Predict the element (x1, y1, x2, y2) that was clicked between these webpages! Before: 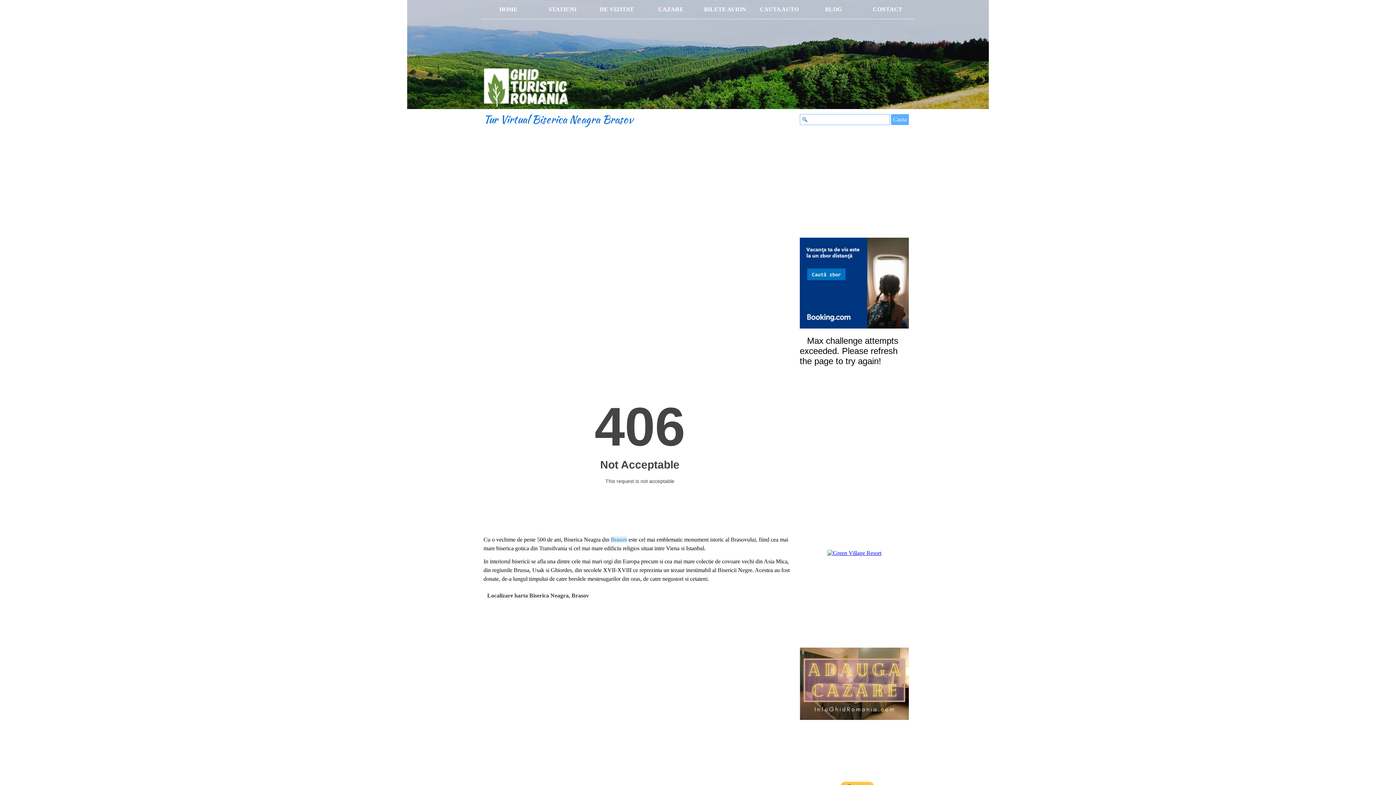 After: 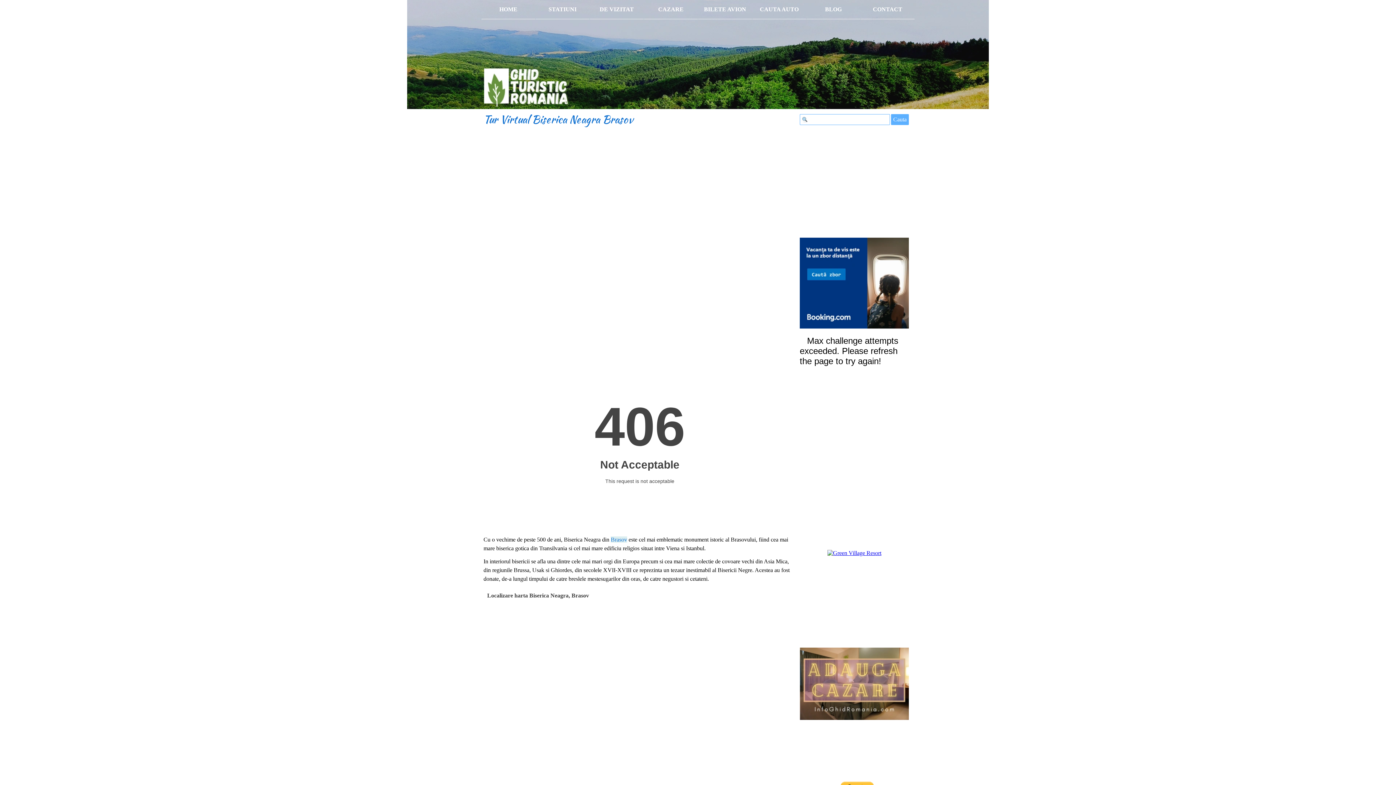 Action: bbox: (800, 648, 909, 654)